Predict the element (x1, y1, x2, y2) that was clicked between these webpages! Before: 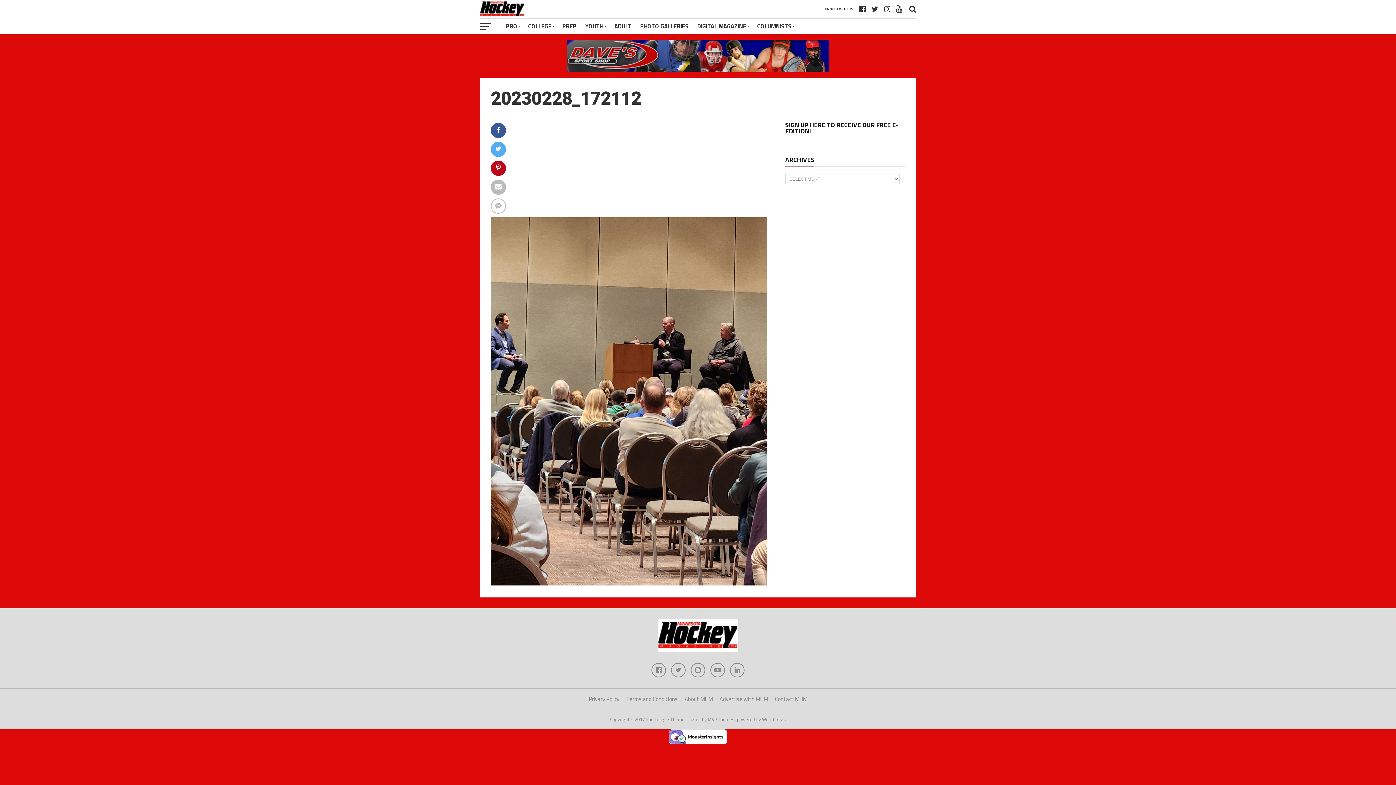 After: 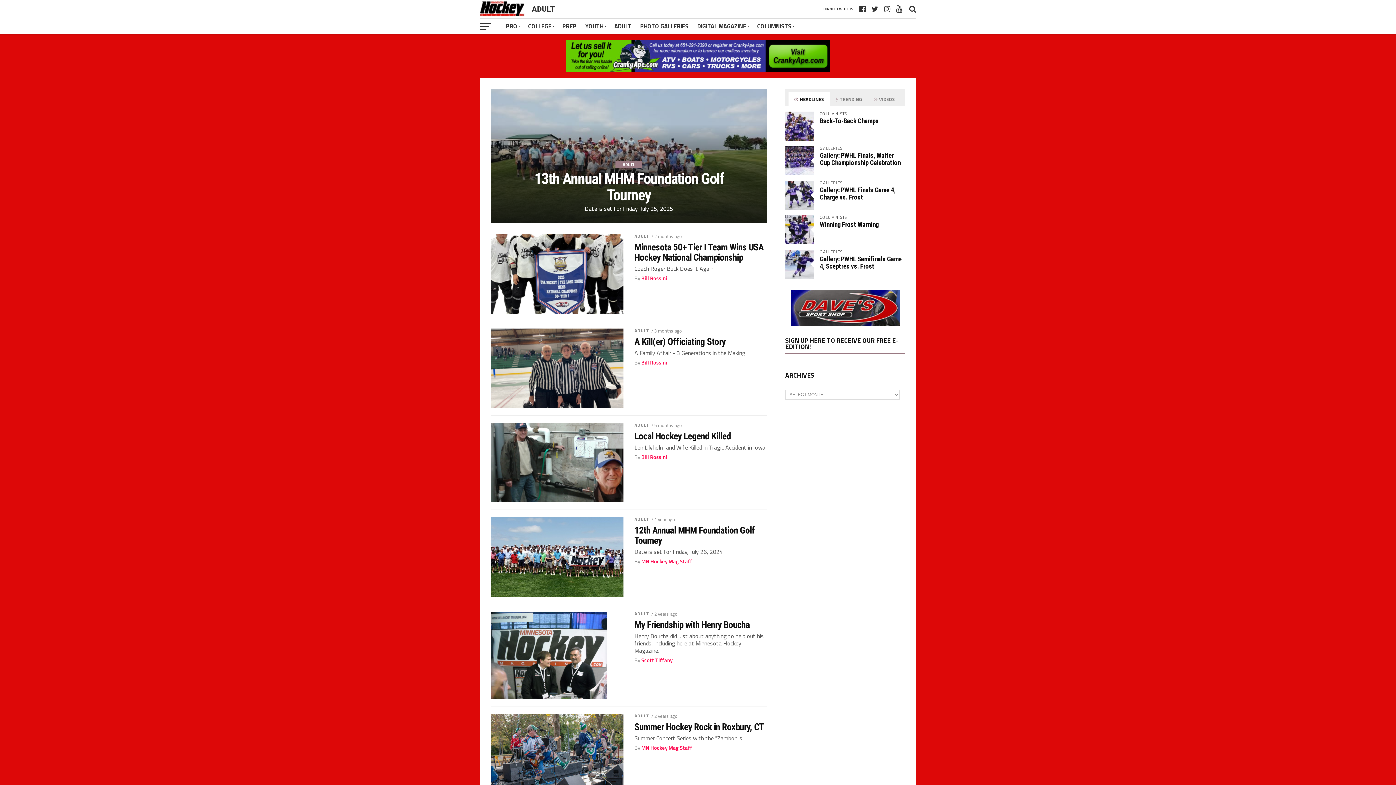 Action: label: ADULT bbox: (610, 18, 636, 34)